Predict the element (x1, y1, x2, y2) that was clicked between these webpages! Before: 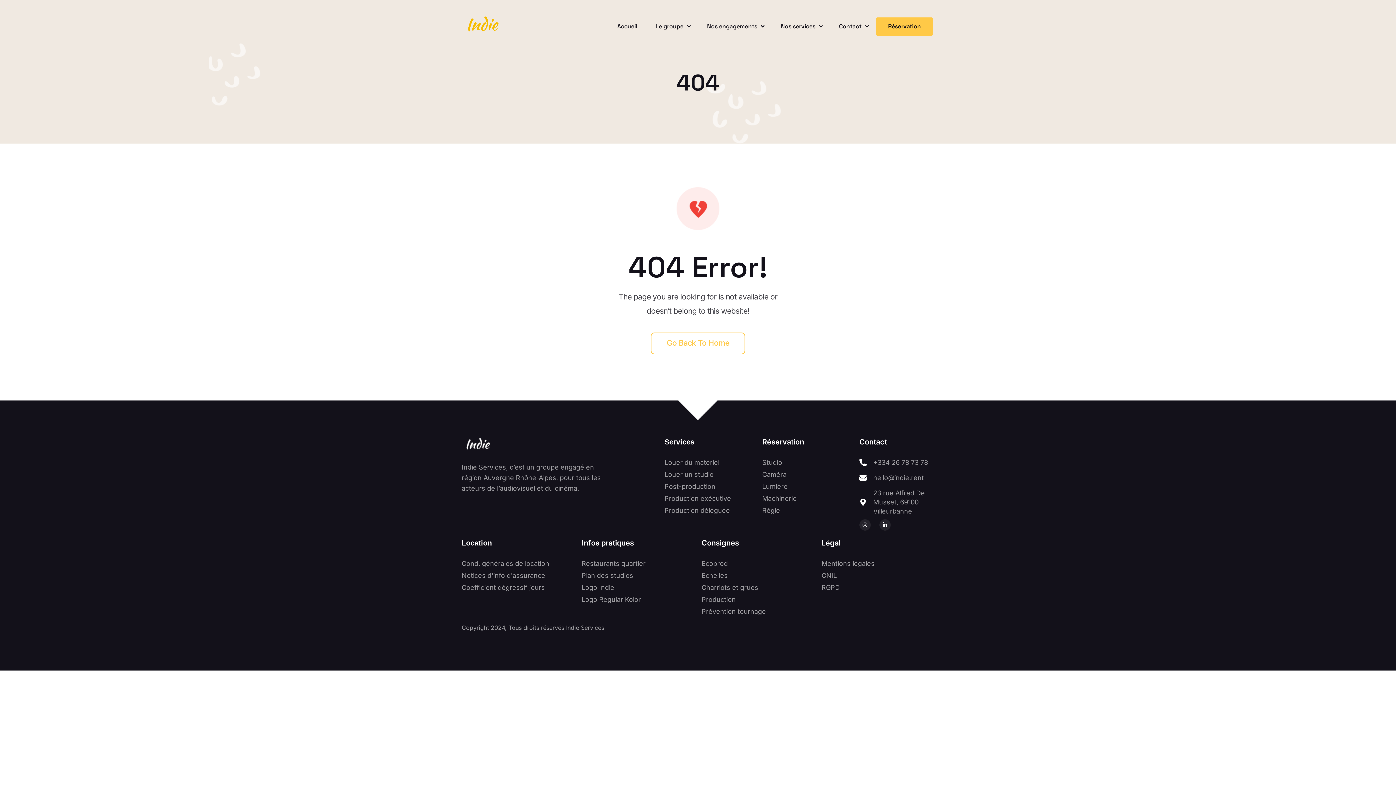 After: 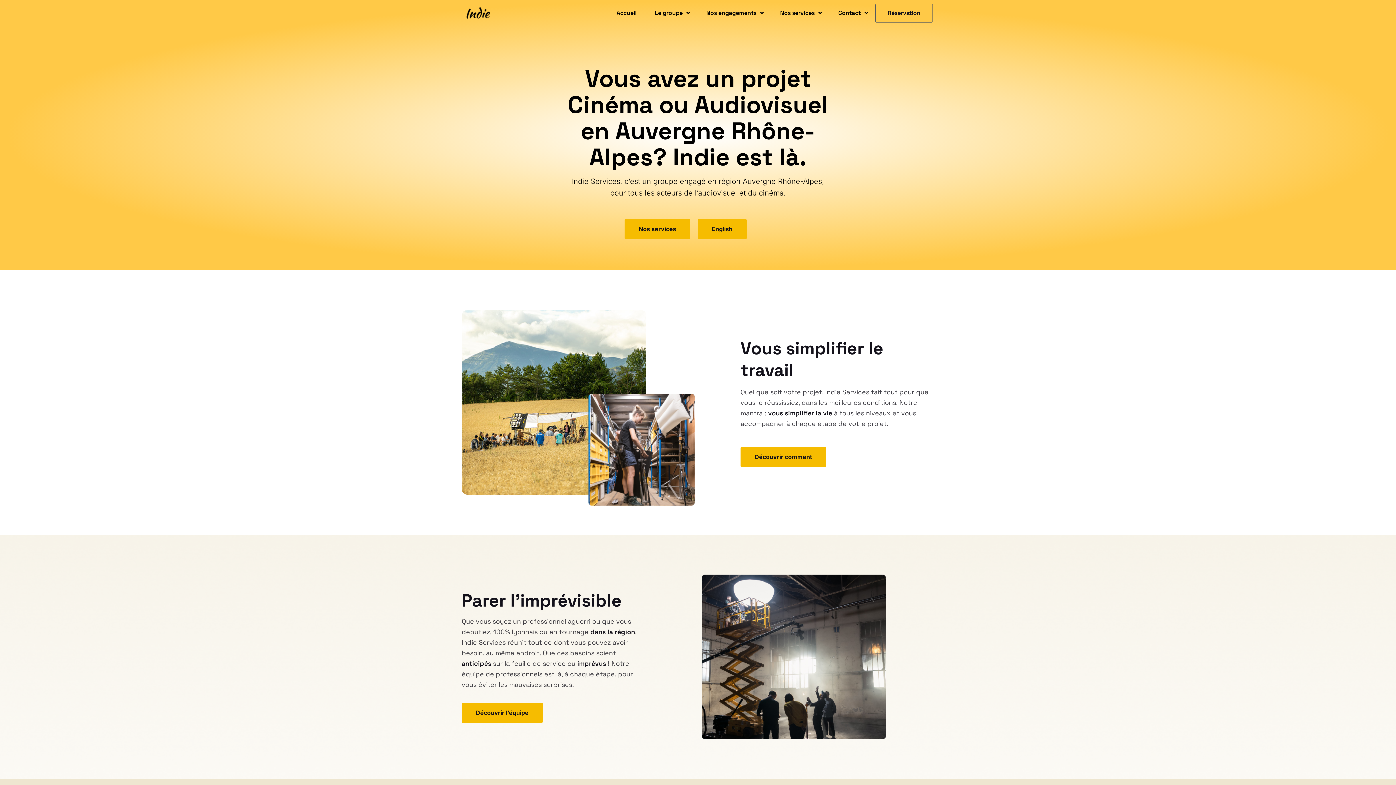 Action: bbox: (608, 16, 646, 35) label: Accueil